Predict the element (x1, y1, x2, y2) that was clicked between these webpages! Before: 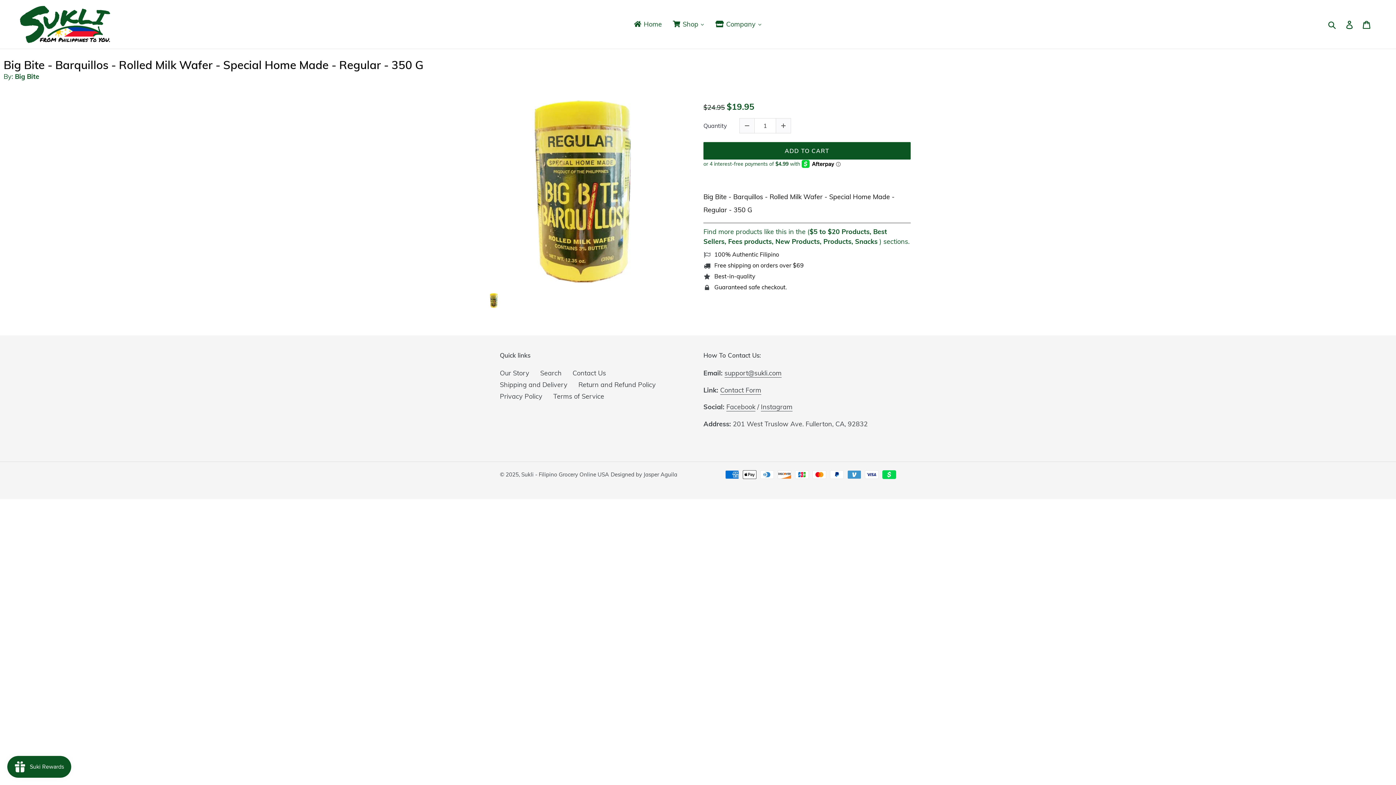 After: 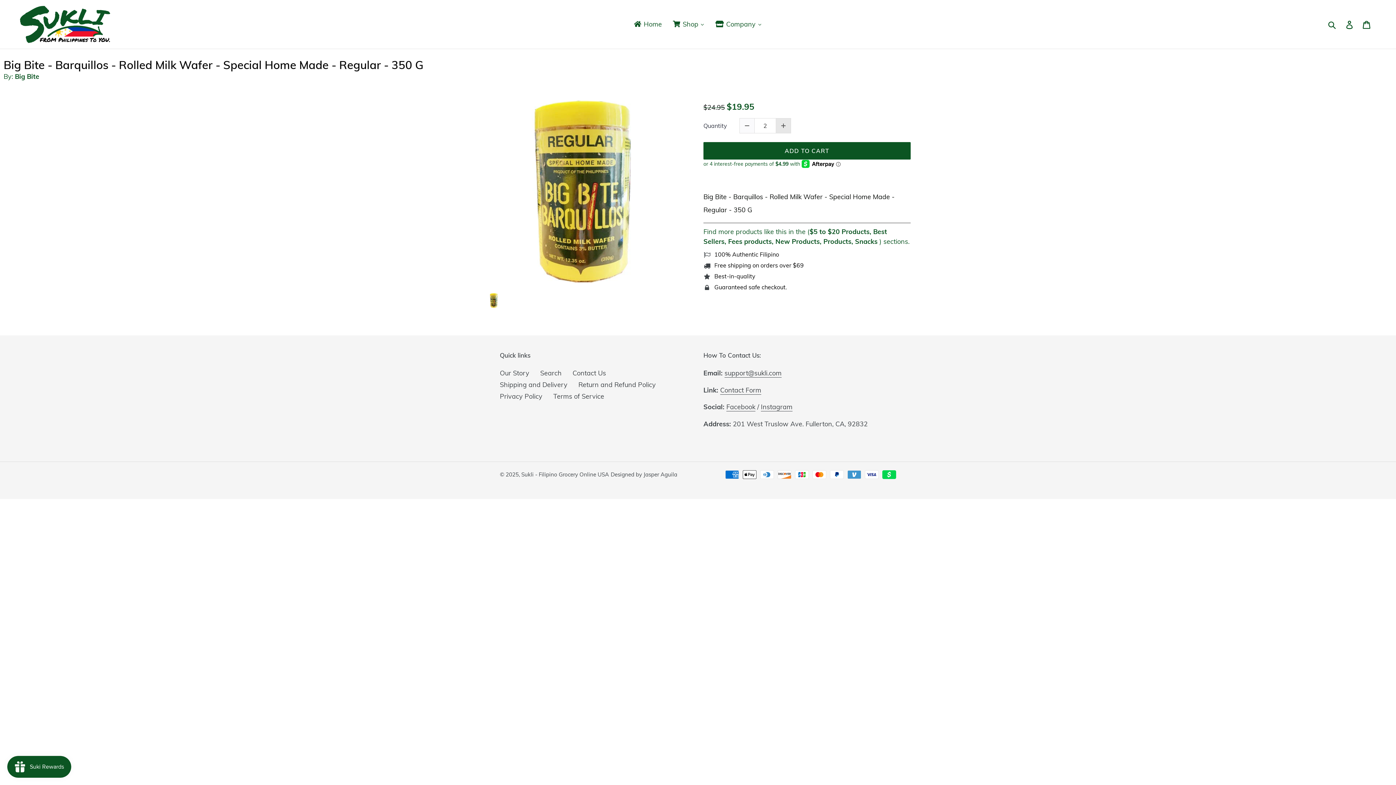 Action: bbox: (776, 118, 790, 133)